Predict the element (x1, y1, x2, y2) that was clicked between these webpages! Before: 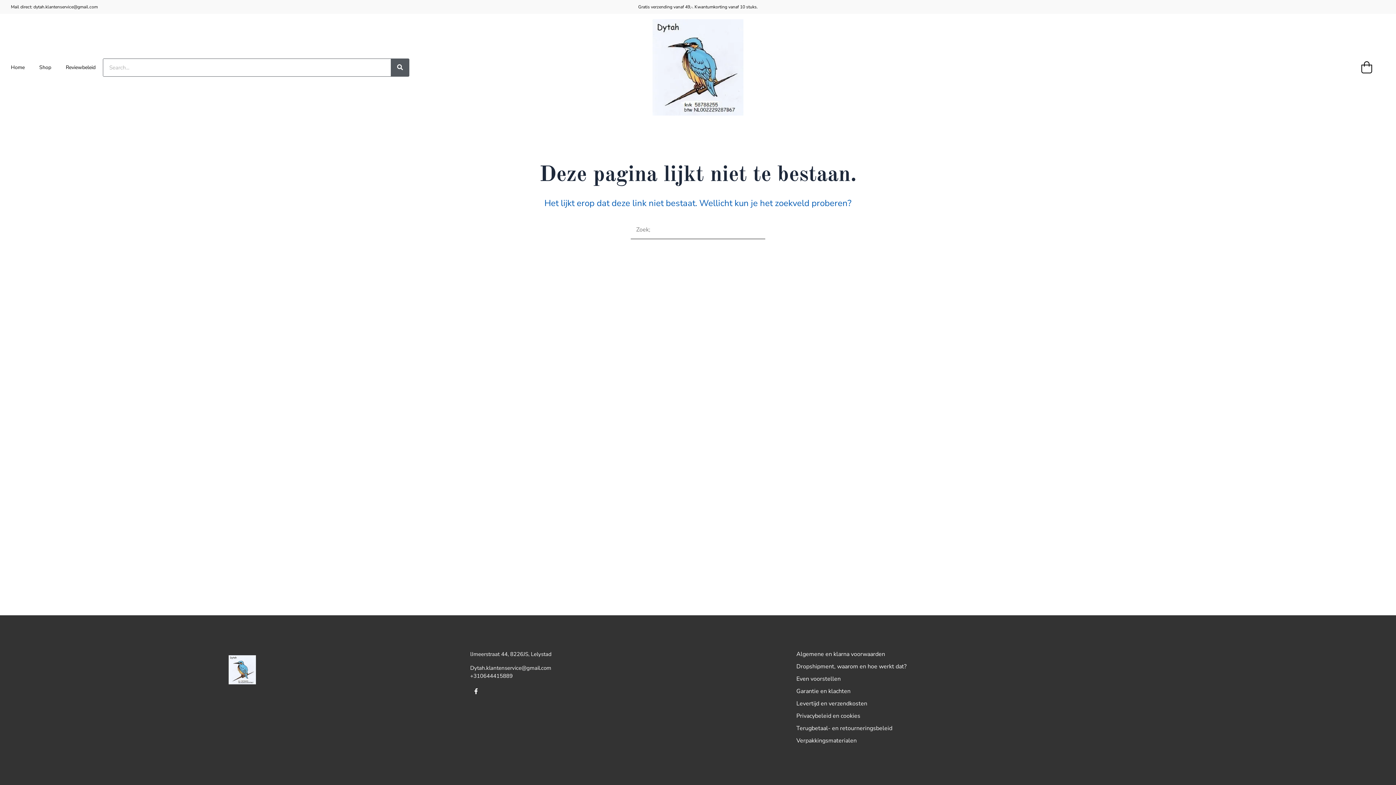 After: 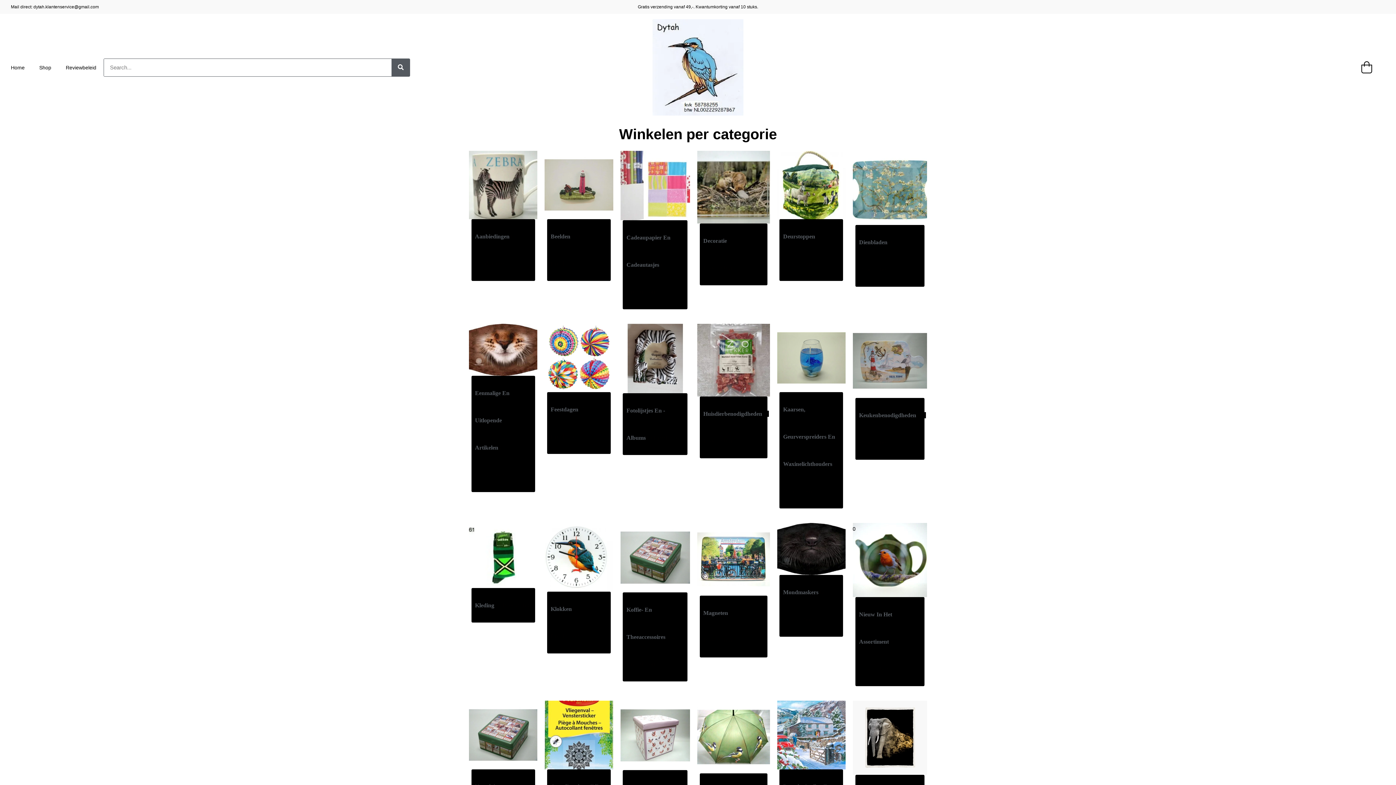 Action: bbox: (196, 655, 287, 684)